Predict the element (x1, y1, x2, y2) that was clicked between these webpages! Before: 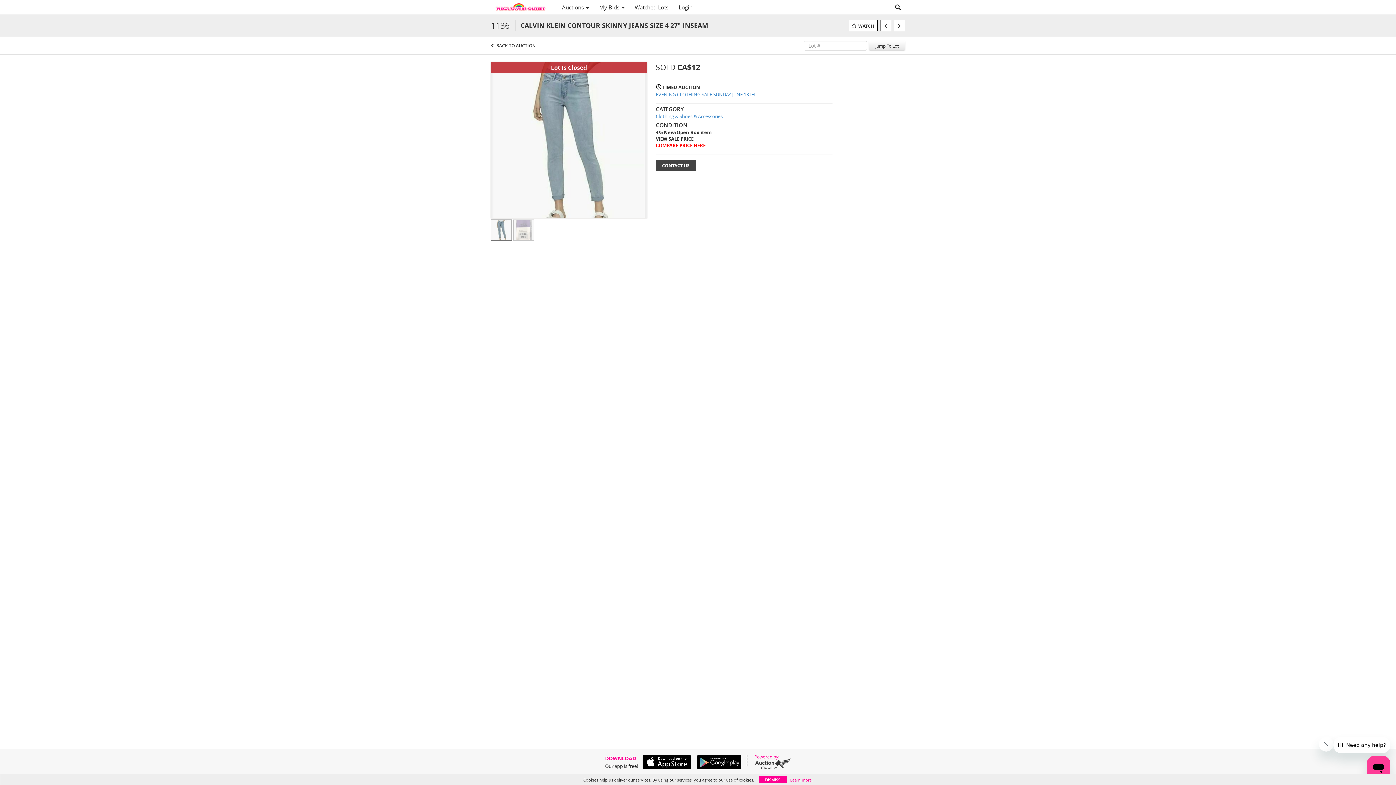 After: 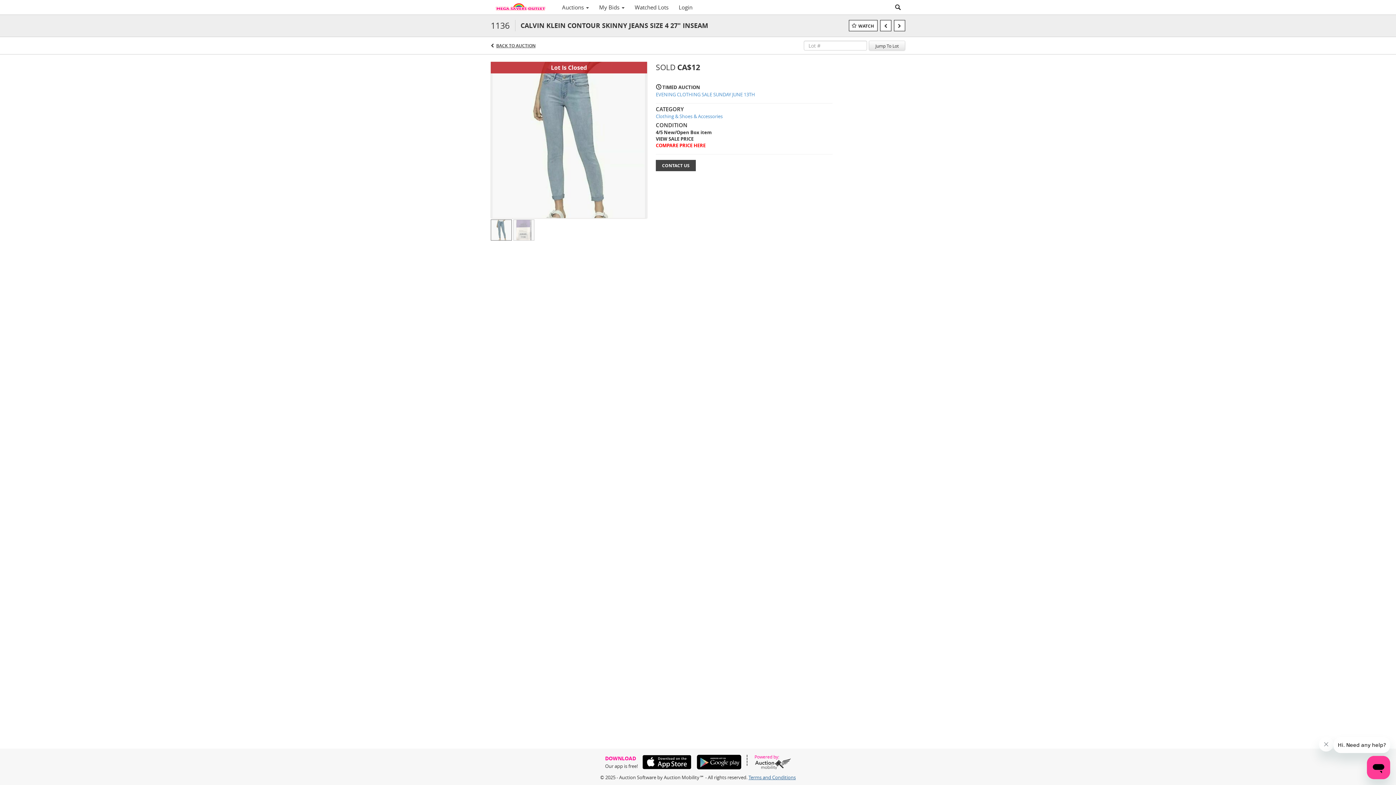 Action: bbox: (759, 776, 786, 783) label: DISMISS